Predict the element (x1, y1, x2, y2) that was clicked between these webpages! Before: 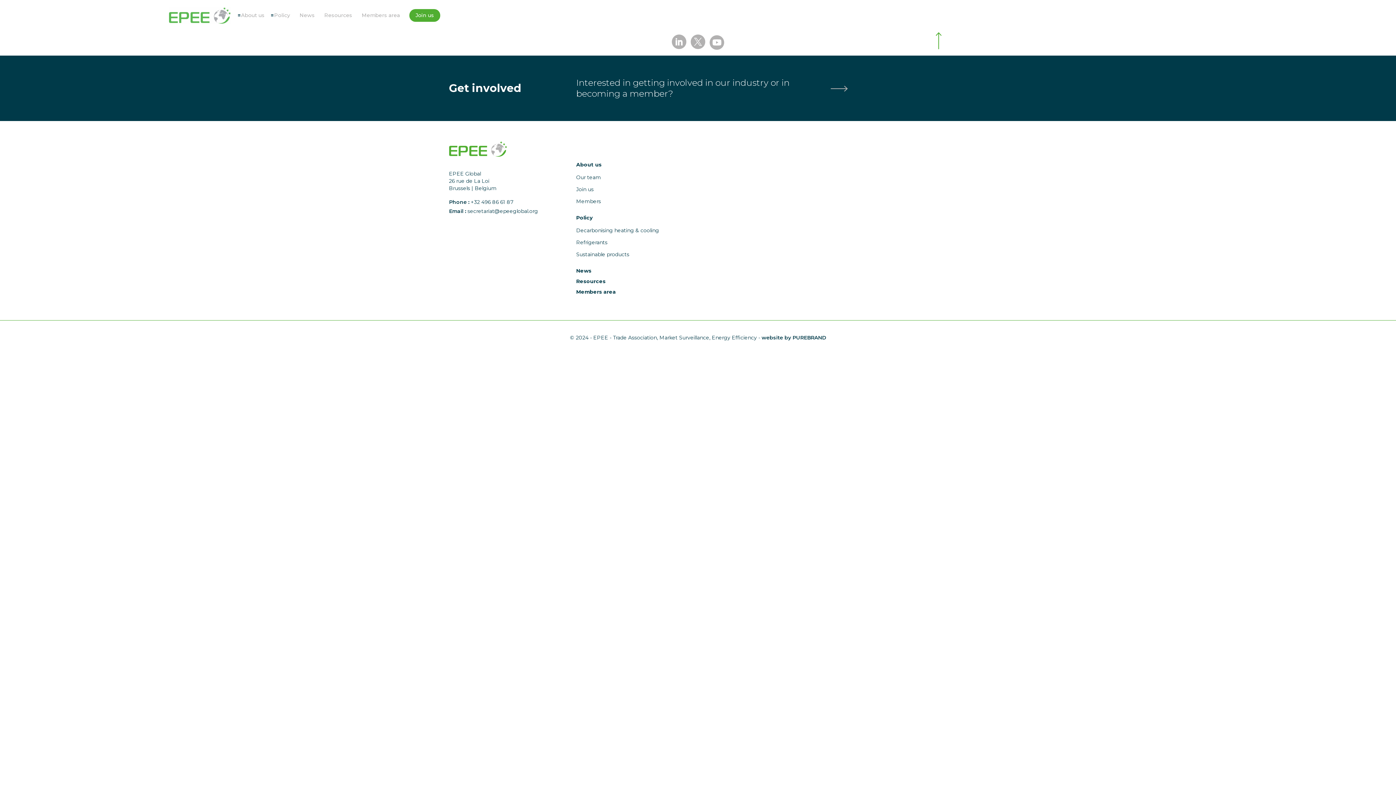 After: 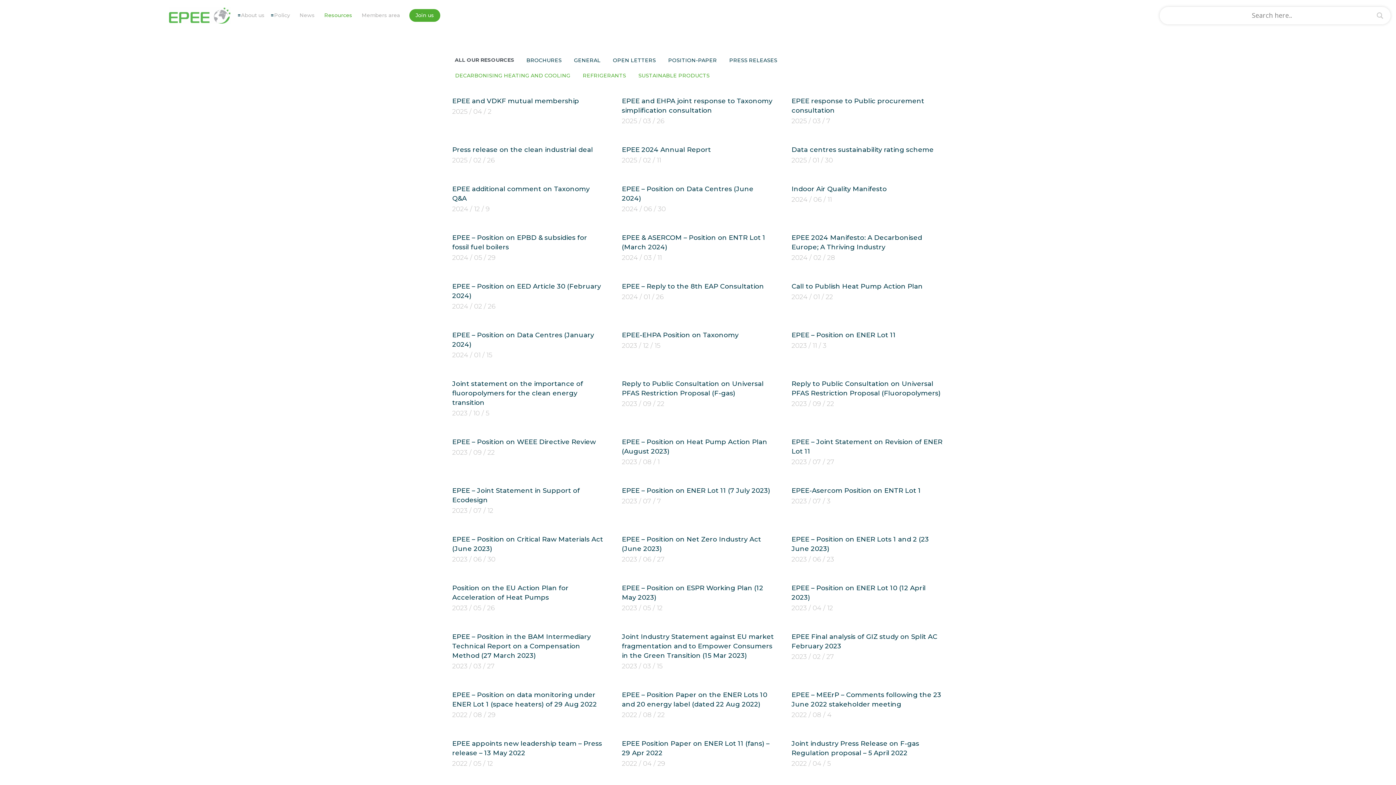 Action: bbox: (576, 274, 904, 289) label: Resources